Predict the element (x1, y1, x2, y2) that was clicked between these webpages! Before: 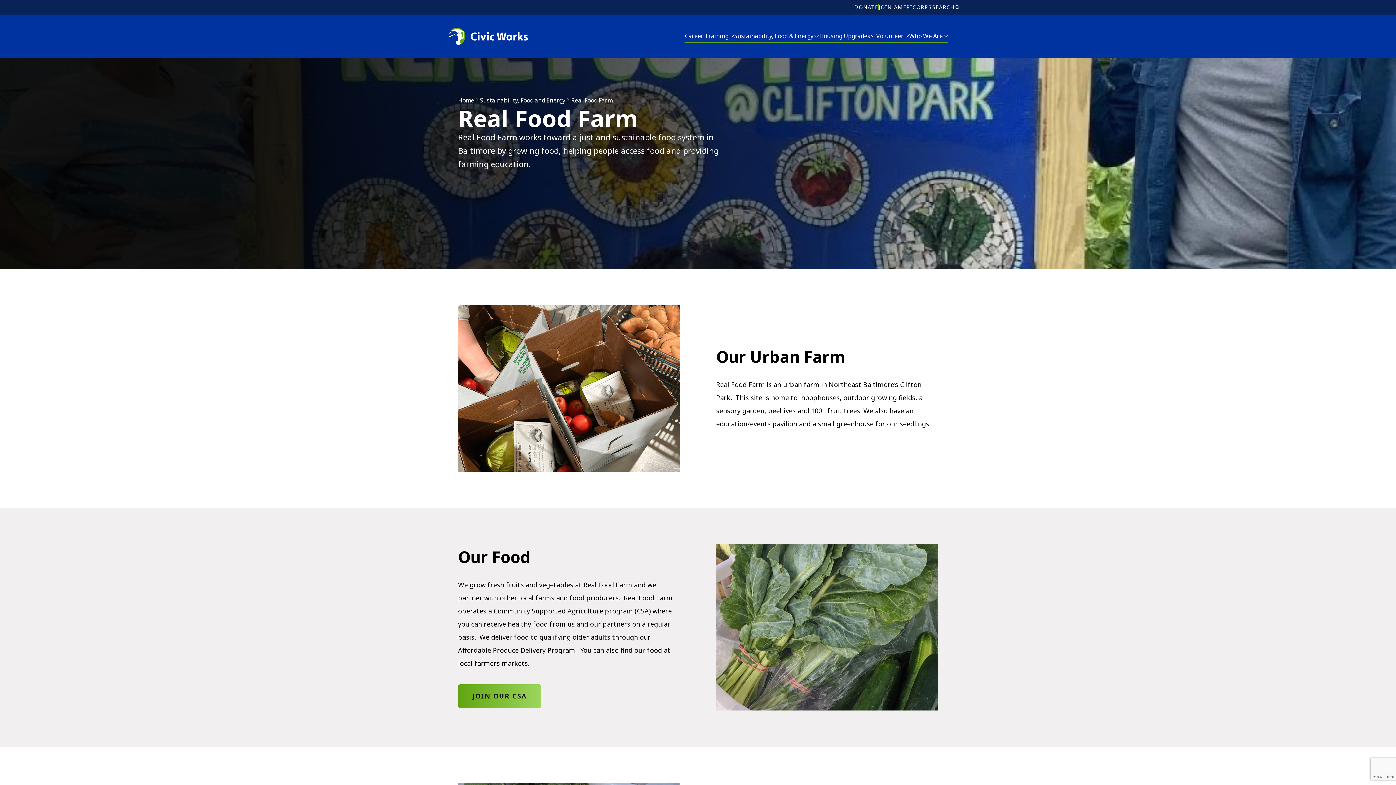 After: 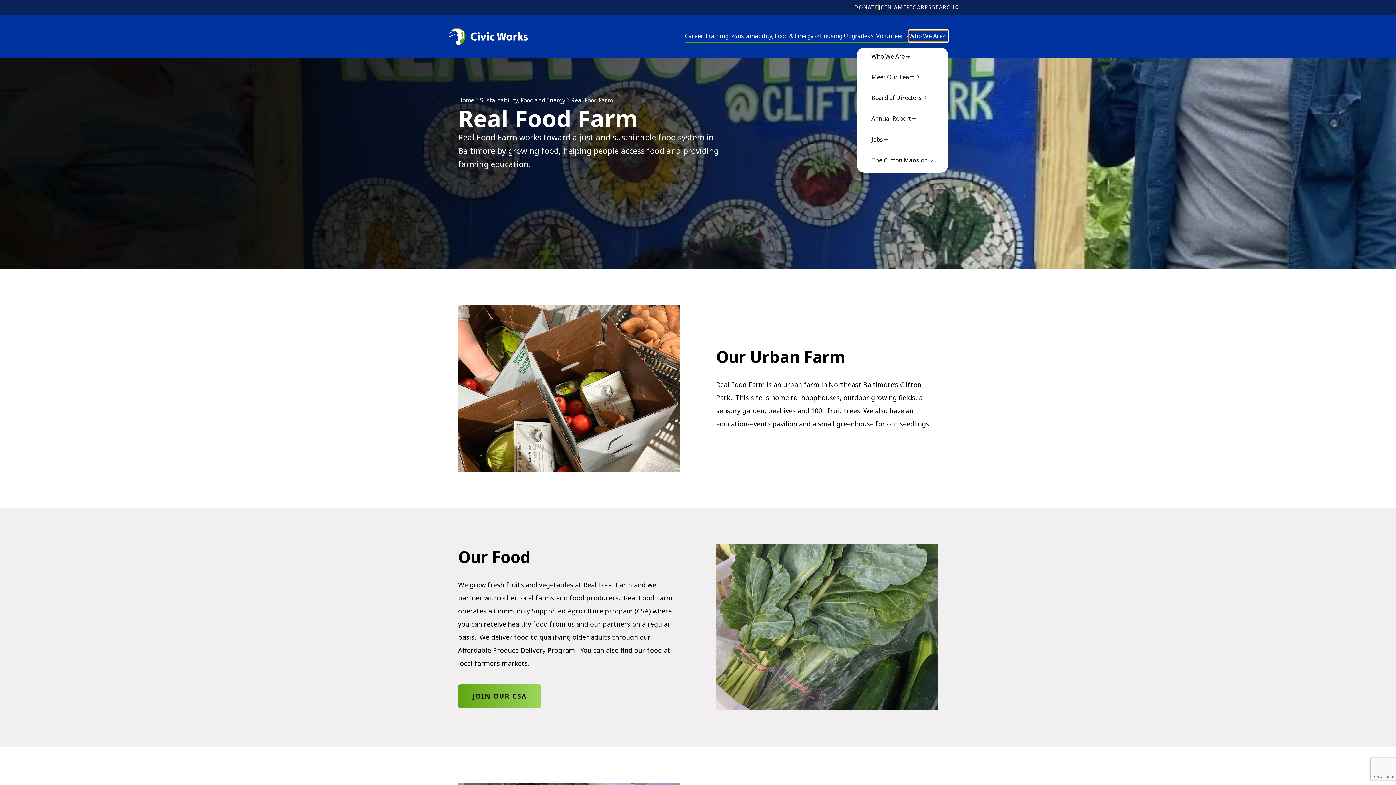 Action: bbox: (909, 30, 948, 41) label: Open the Who We Are sub-menu